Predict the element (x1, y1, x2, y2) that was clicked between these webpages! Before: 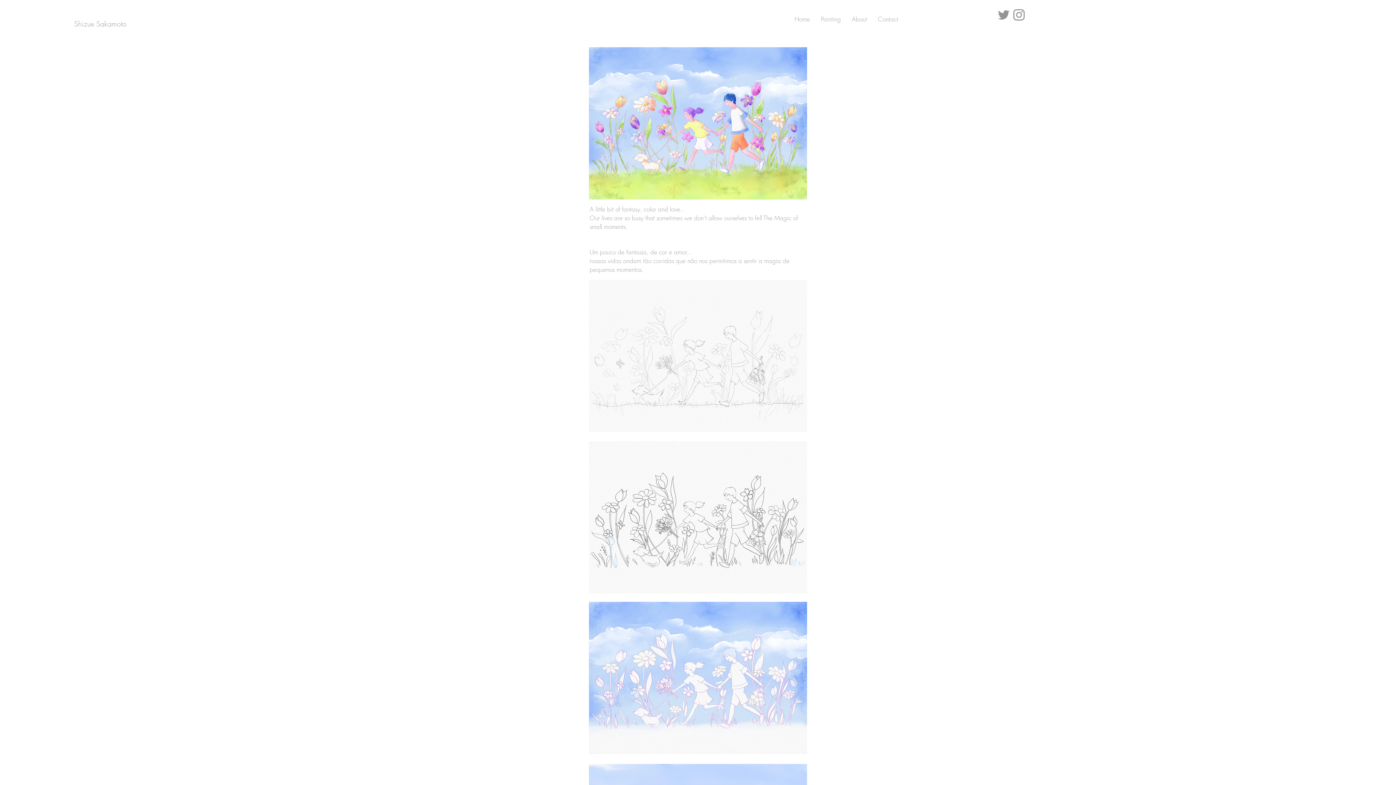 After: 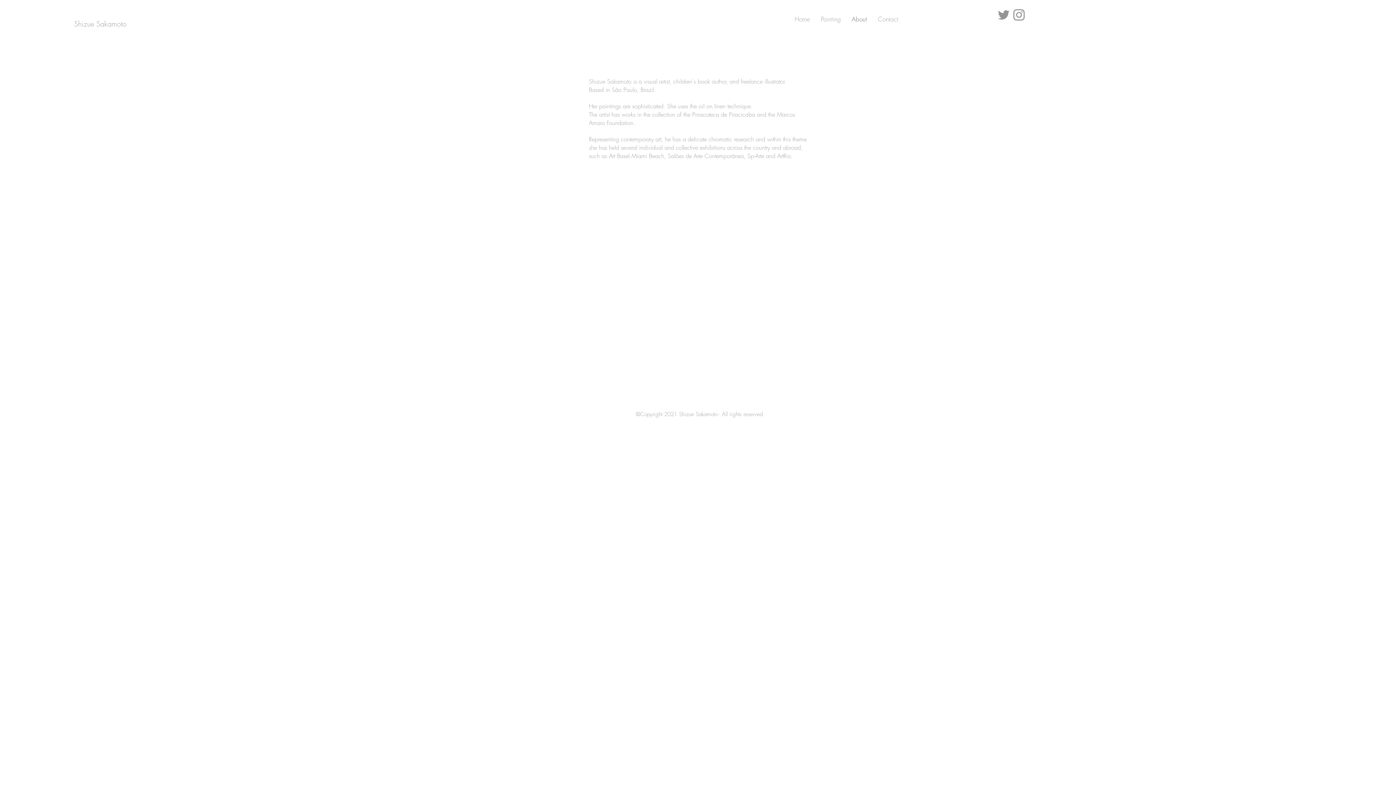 Action: label: About bbox: (846, 10, 872, 28)